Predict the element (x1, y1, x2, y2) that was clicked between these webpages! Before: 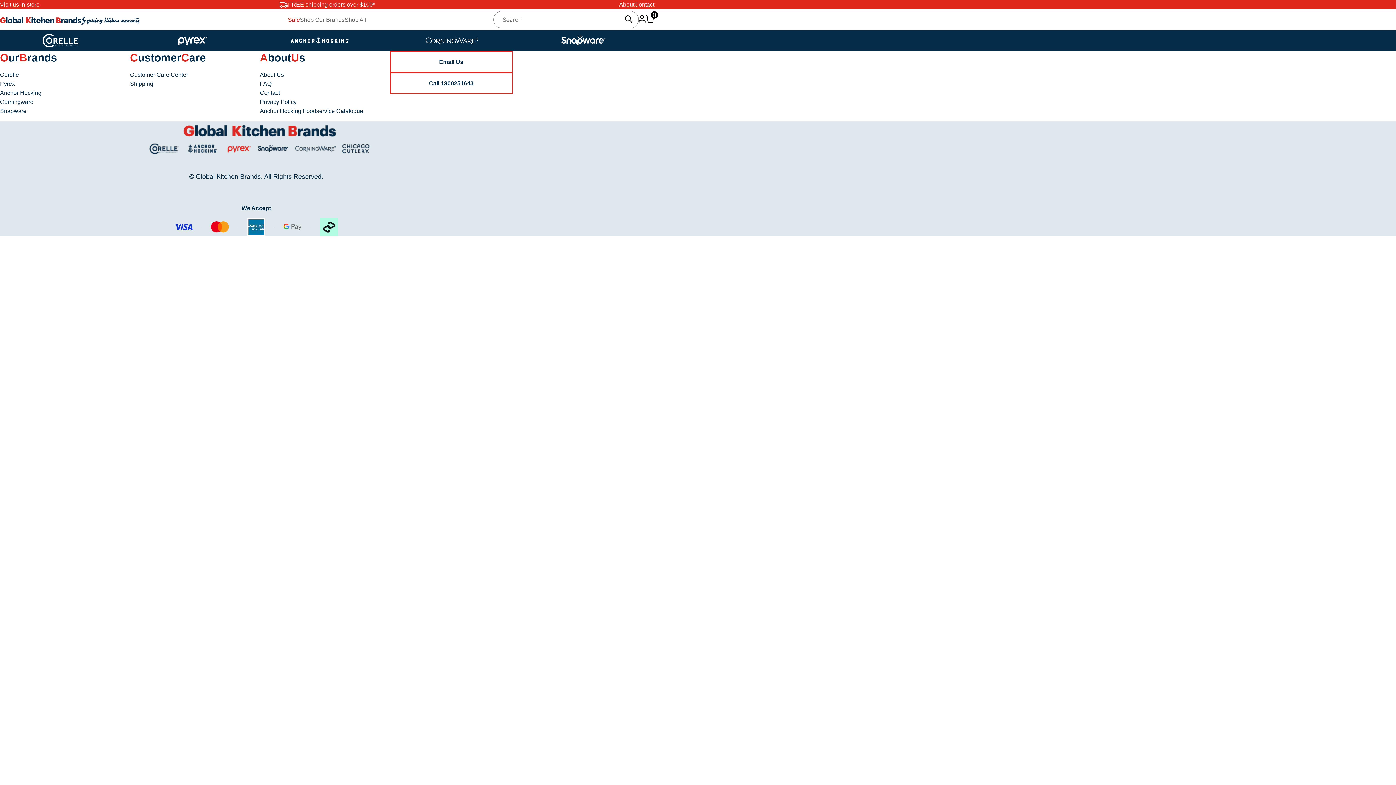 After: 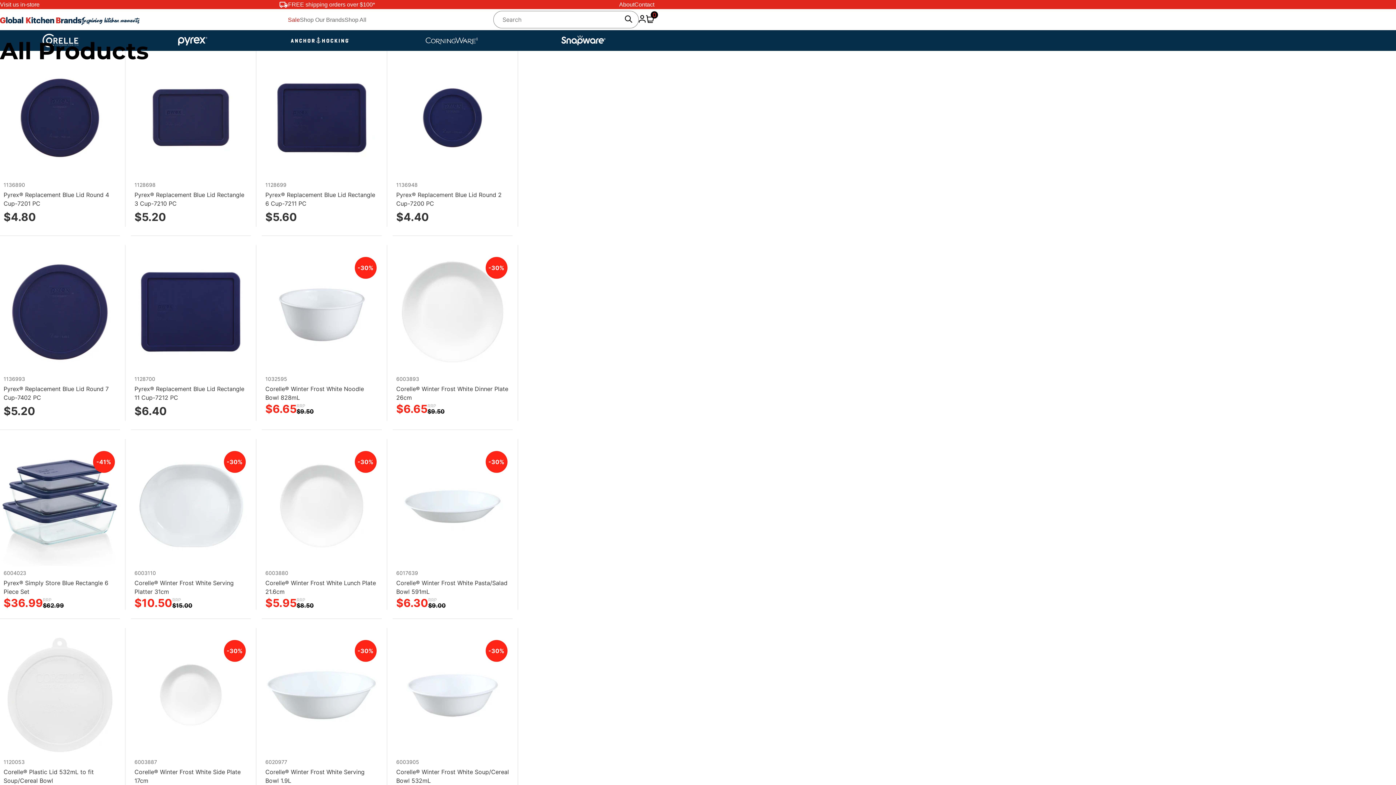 Action: label: Shop All bbox: (344, 16, 366, 22)